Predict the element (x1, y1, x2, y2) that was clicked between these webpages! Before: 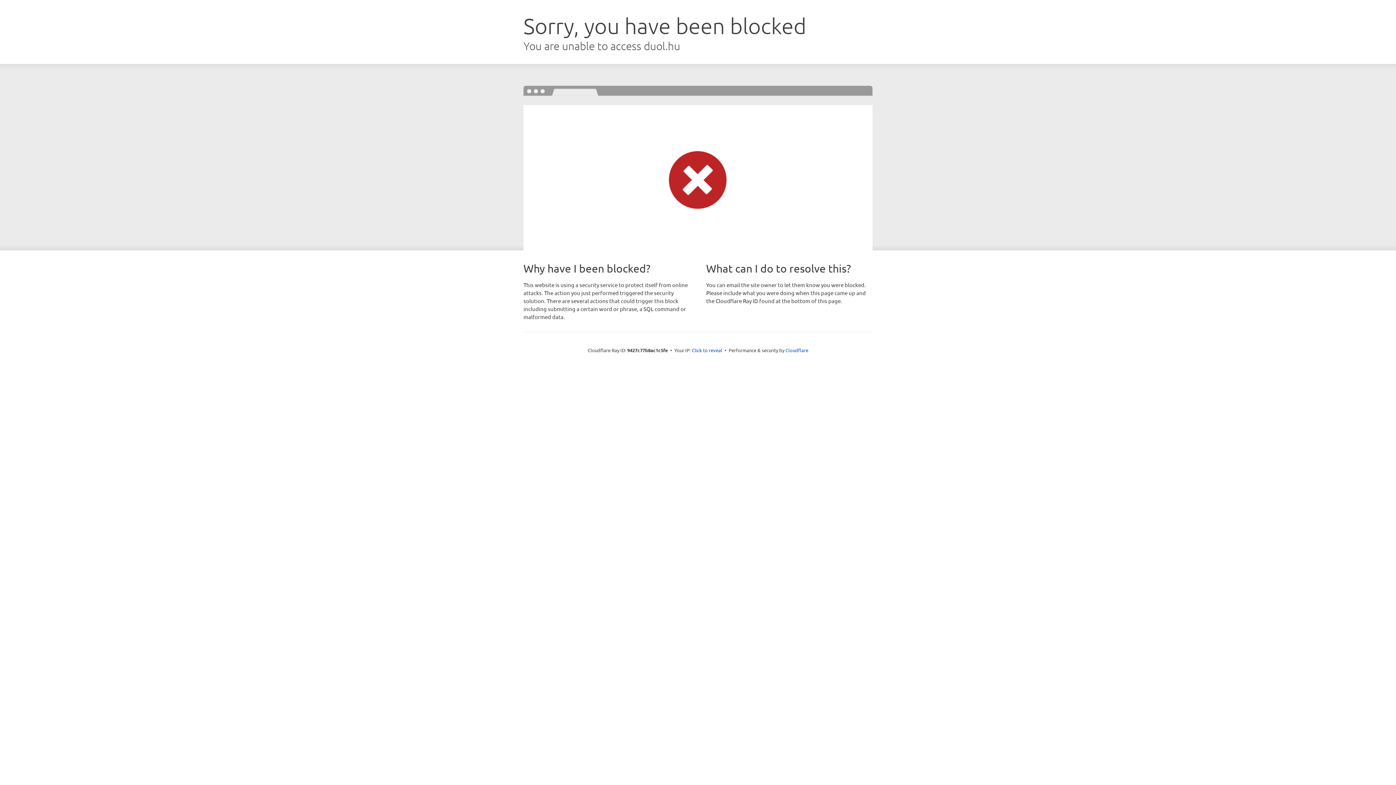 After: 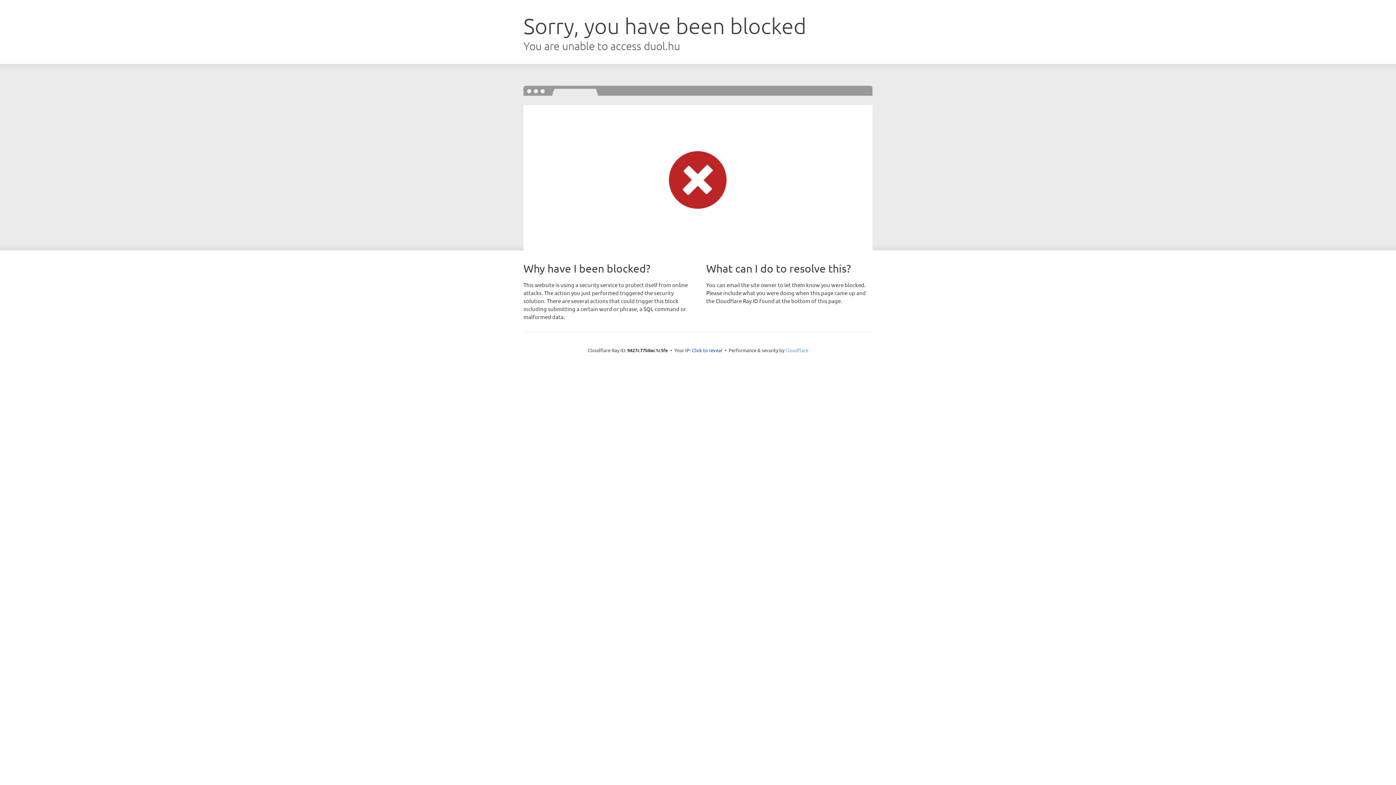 Action: label: Cloudflare bbox: (785, 347, 808, 353)